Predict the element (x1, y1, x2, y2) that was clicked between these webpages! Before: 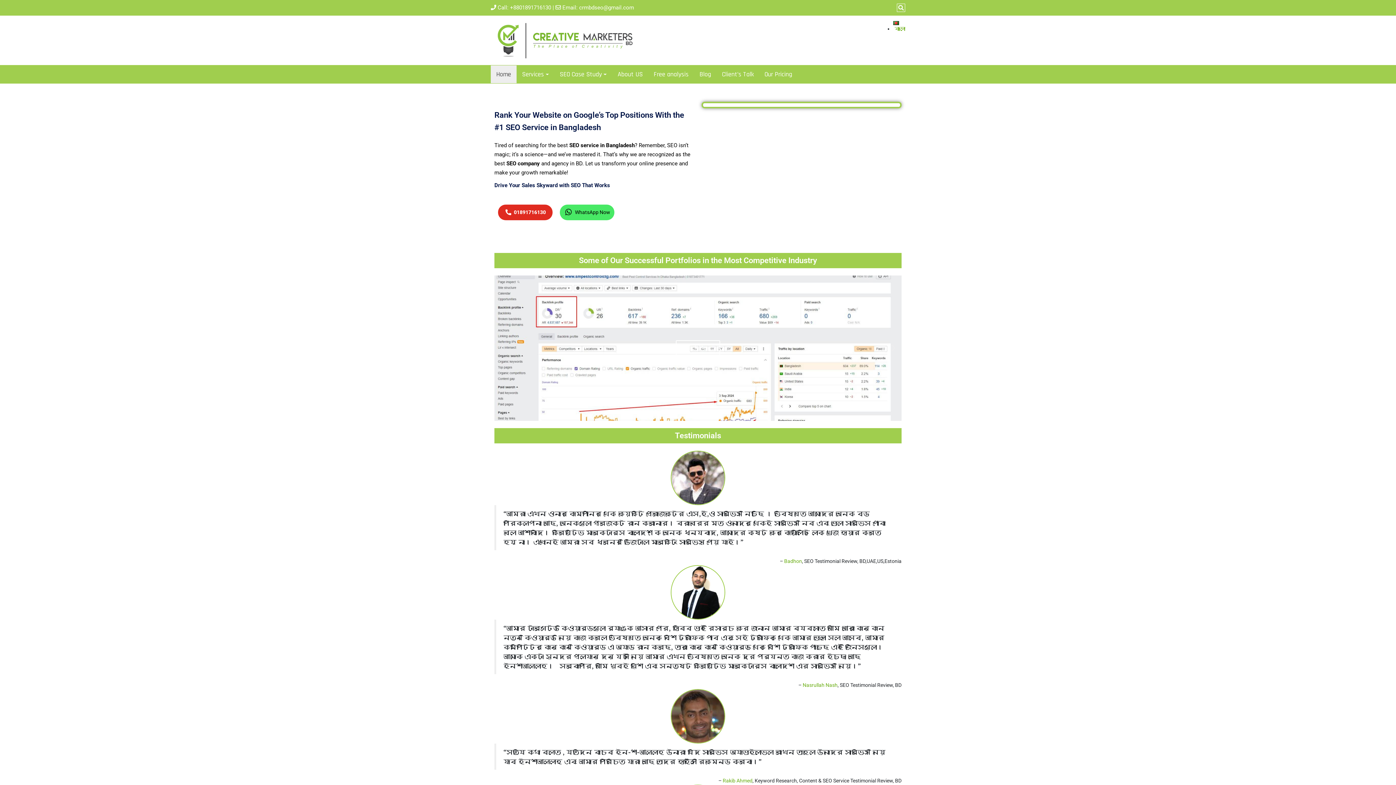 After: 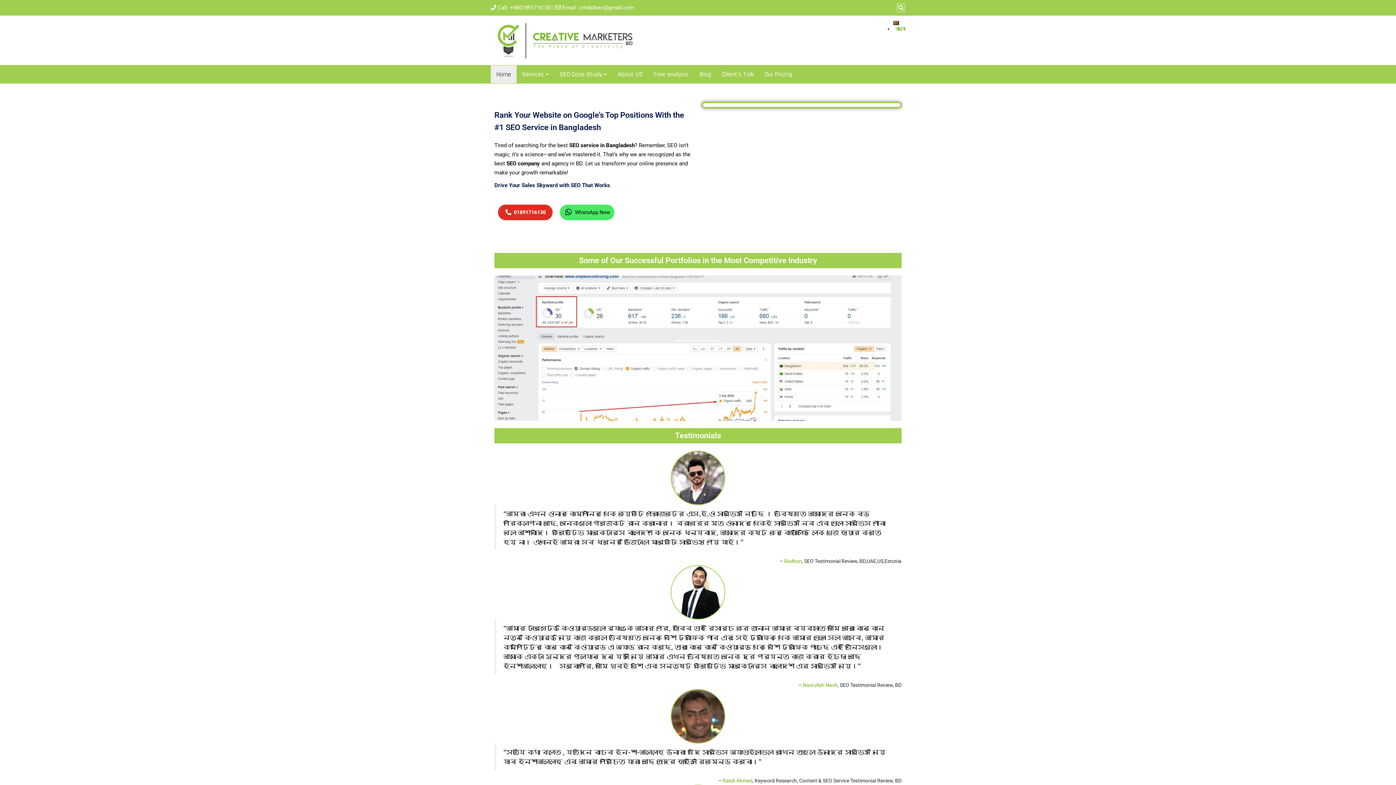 Action: bbox: (490, 21, 692, 59)